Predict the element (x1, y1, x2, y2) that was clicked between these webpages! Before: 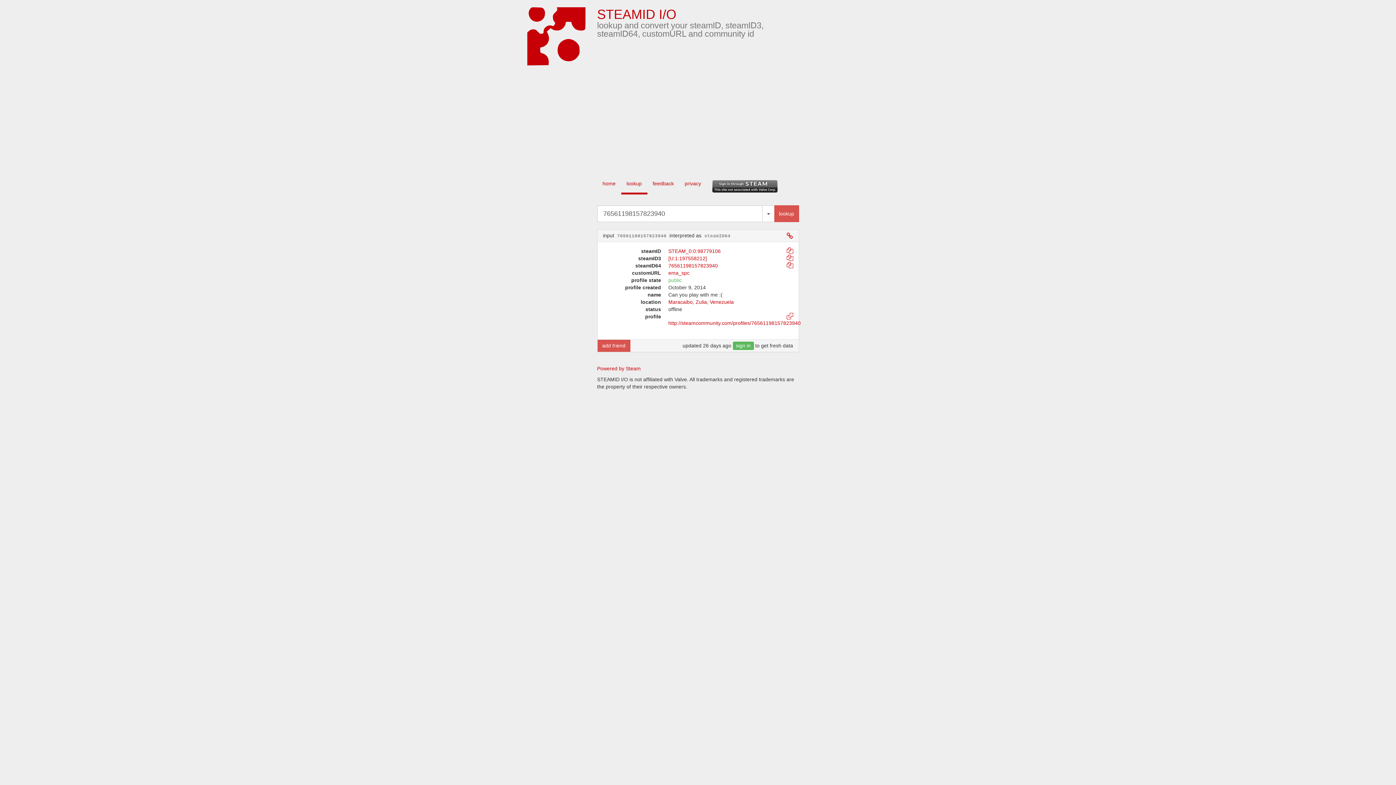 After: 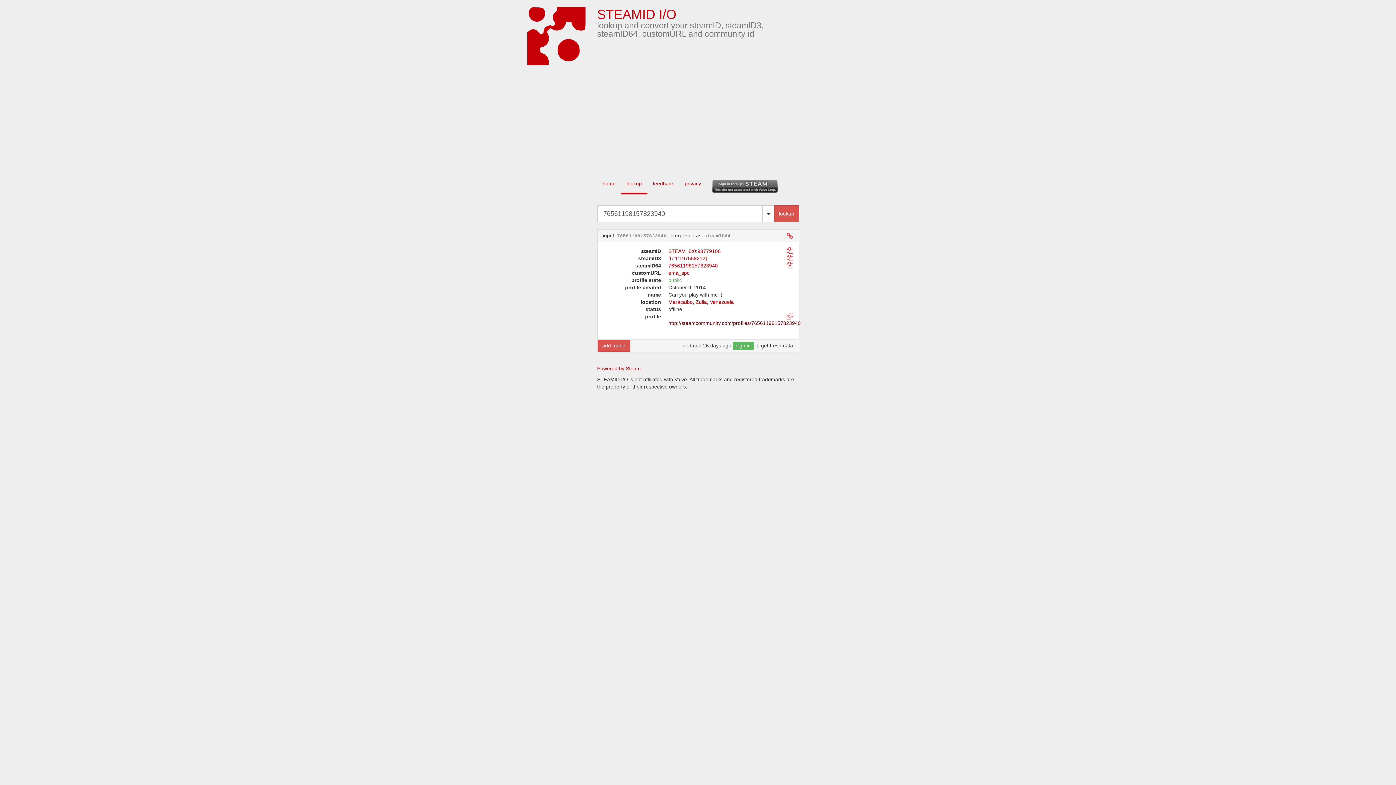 Action: bbox: (668, 320, 800, 326) label: http://steamcommunity.com/profiles/76561198157823940